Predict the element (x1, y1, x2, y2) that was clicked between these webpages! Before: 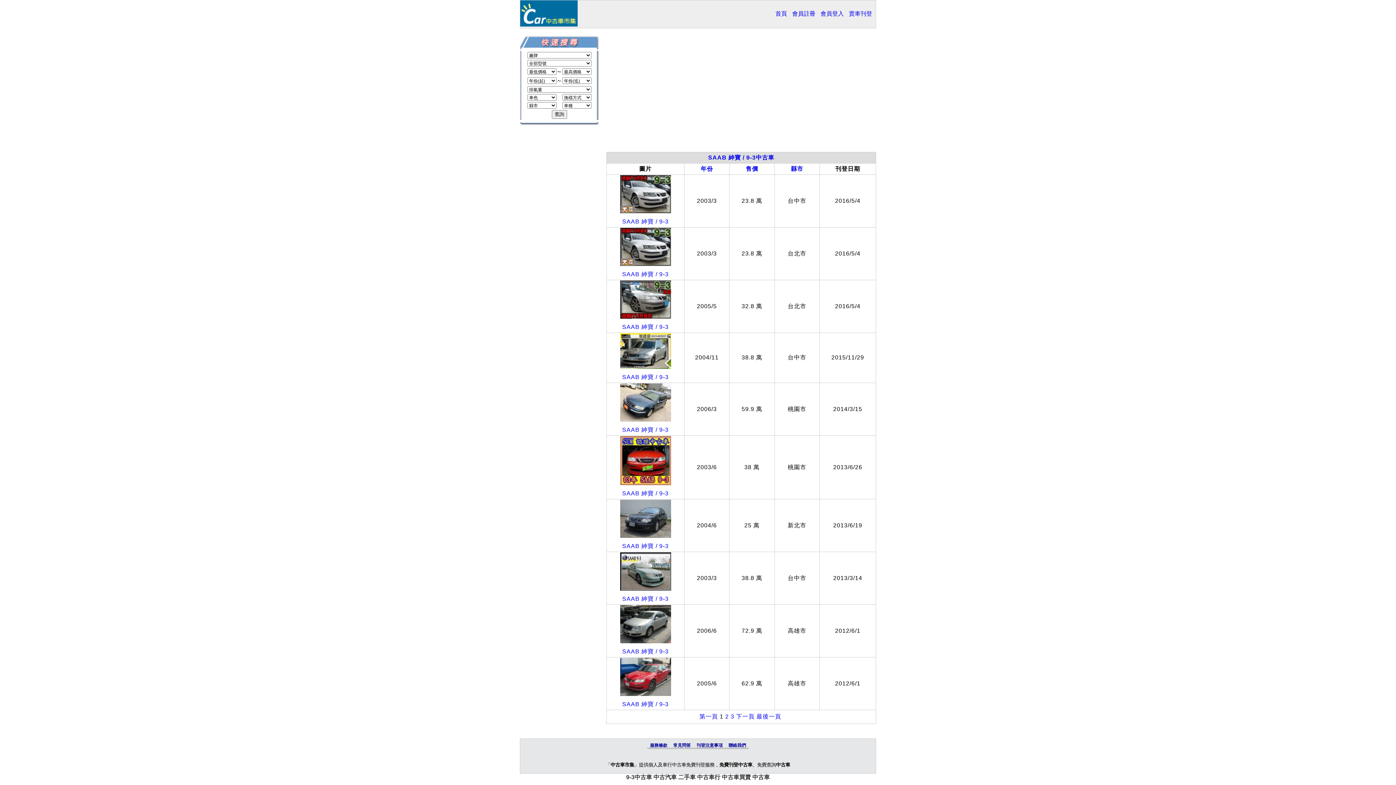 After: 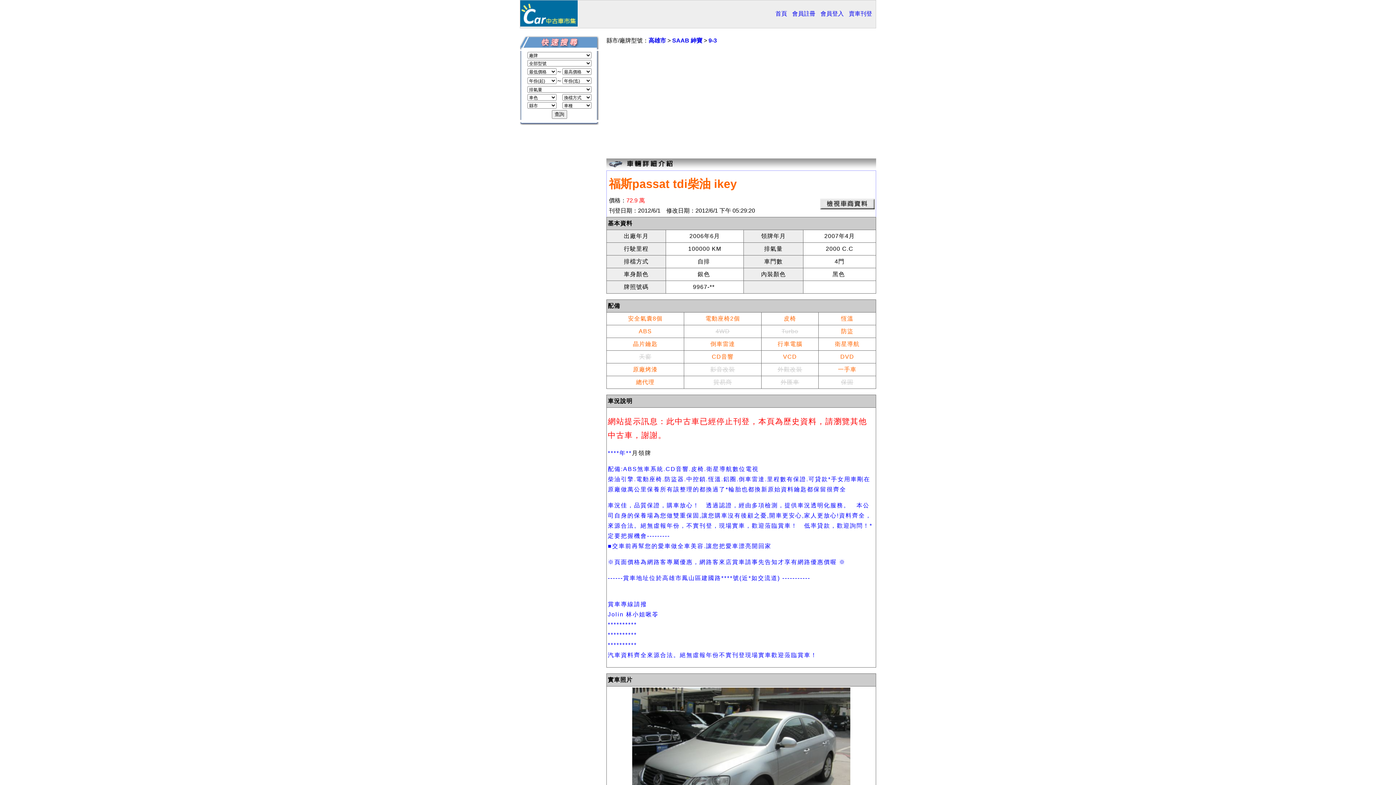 Action: bbox: (620, 638, 671, 644)